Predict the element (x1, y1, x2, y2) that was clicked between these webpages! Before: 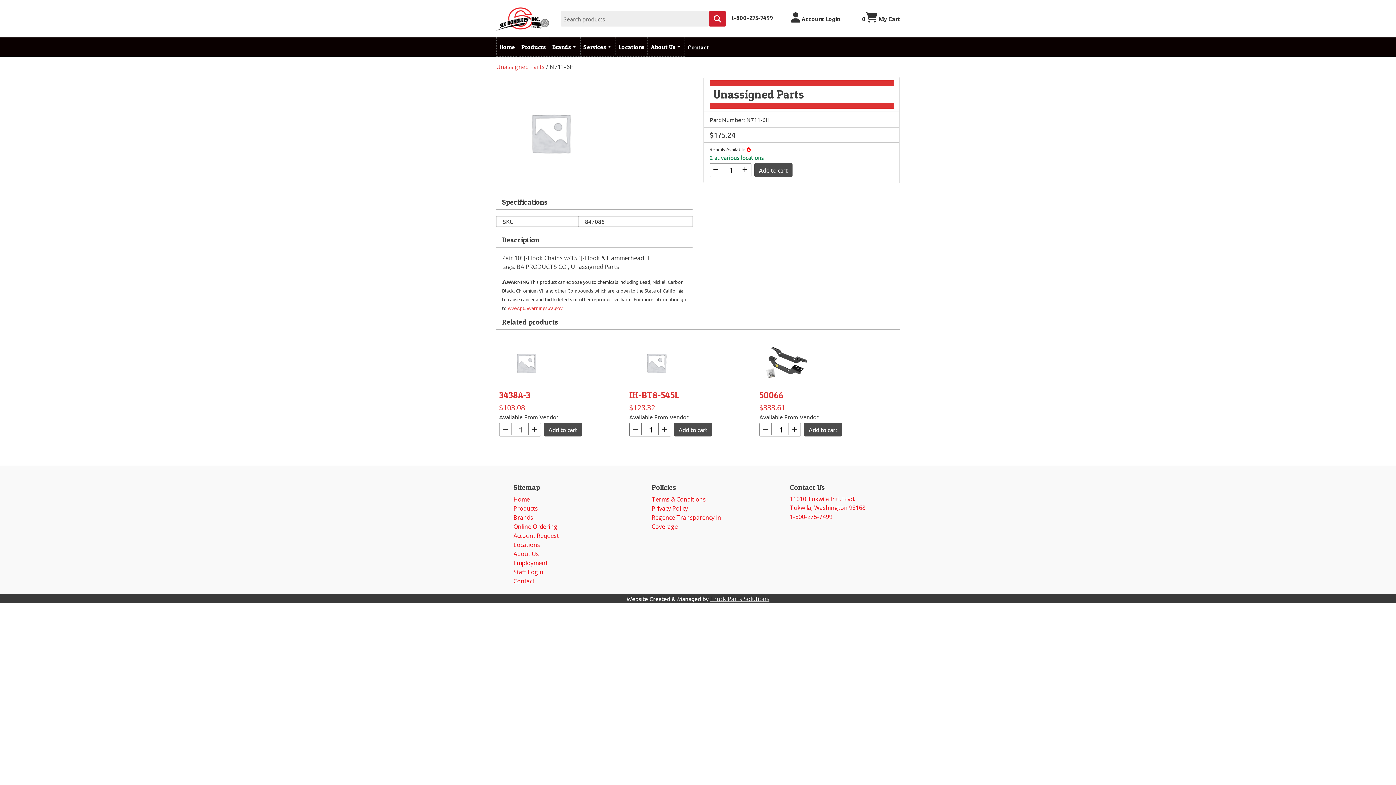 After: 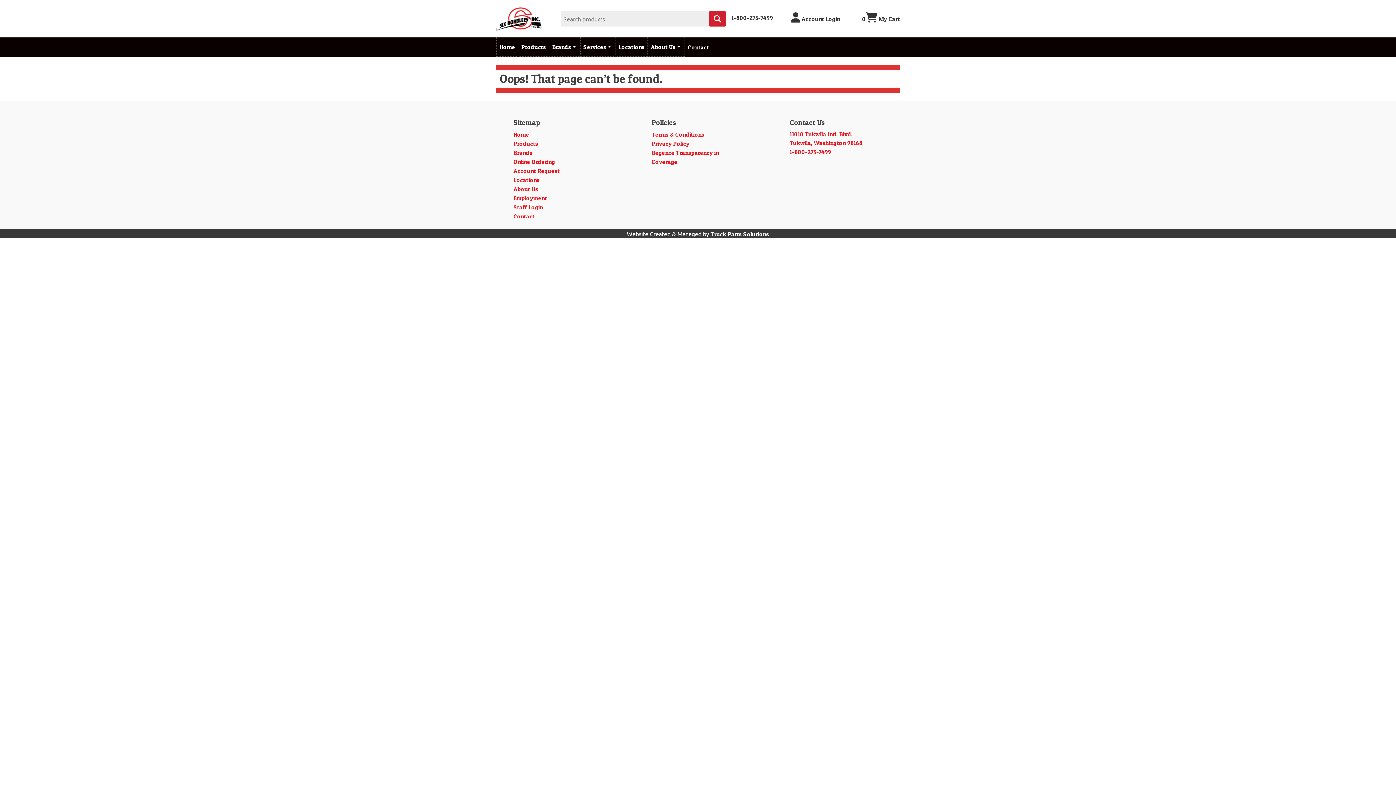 Action: bbox: (508, 305, 562, 311) label: www.p65warnings.ca.gov